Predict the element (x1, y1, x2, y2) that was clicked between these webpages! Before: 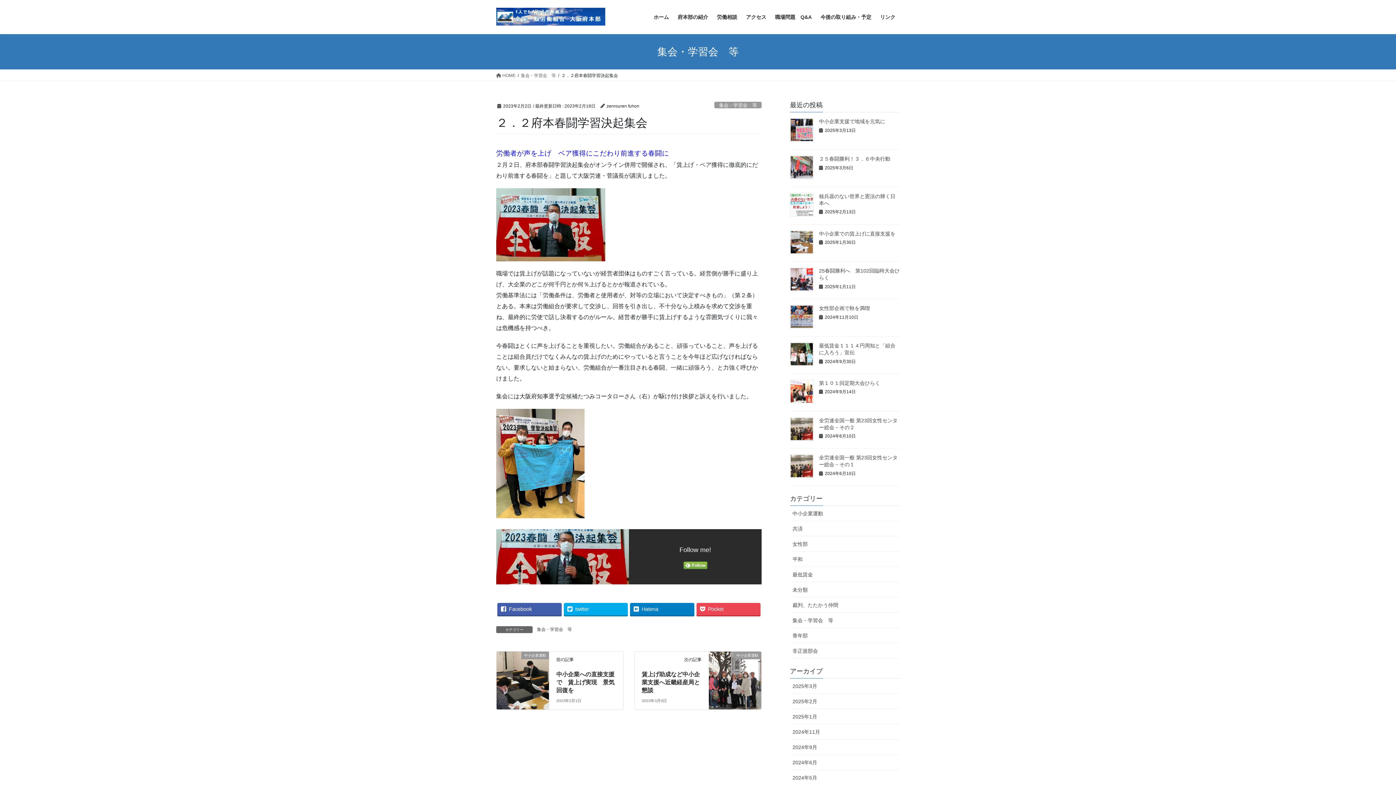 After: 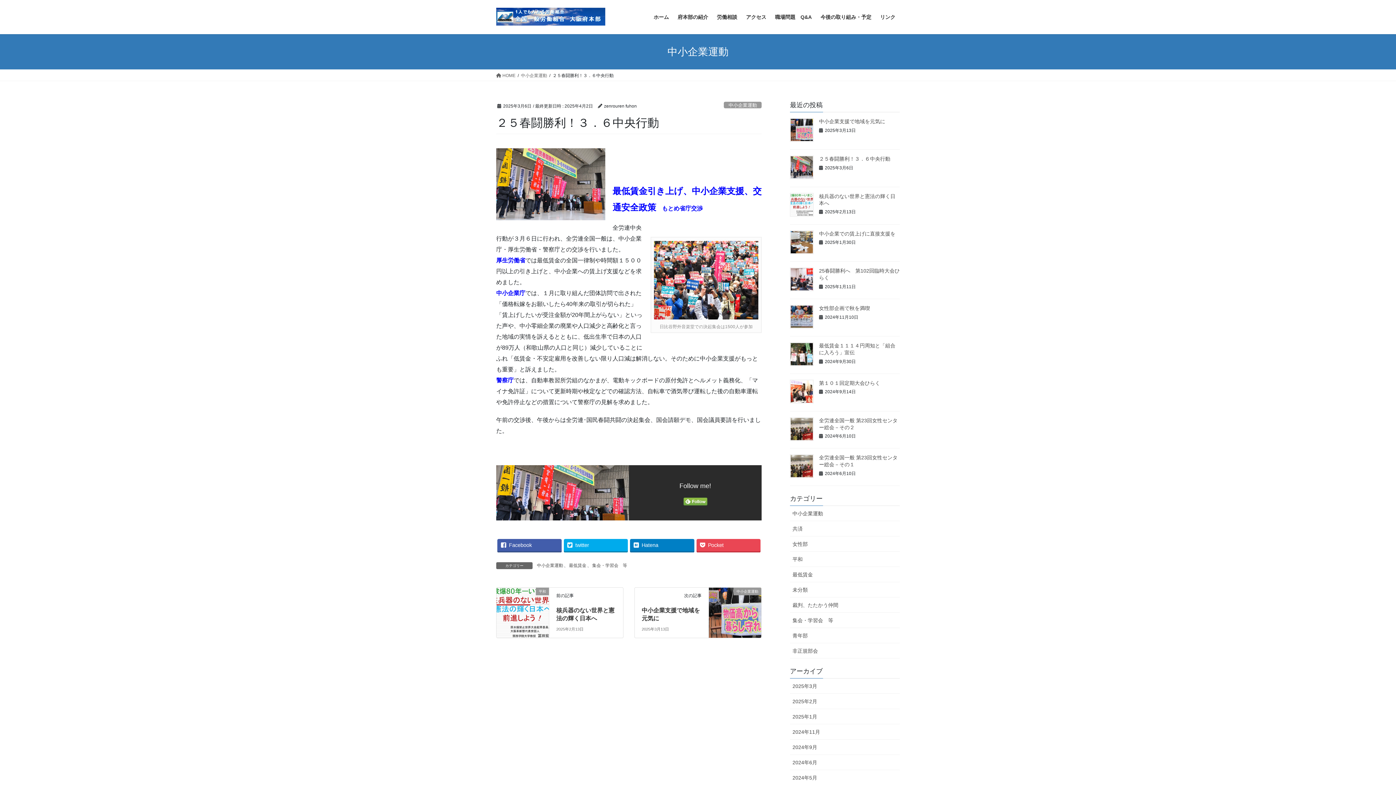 Action: bbox: (819, 155, 890, 161) label: ２５春闘勝利！３．６中央行動